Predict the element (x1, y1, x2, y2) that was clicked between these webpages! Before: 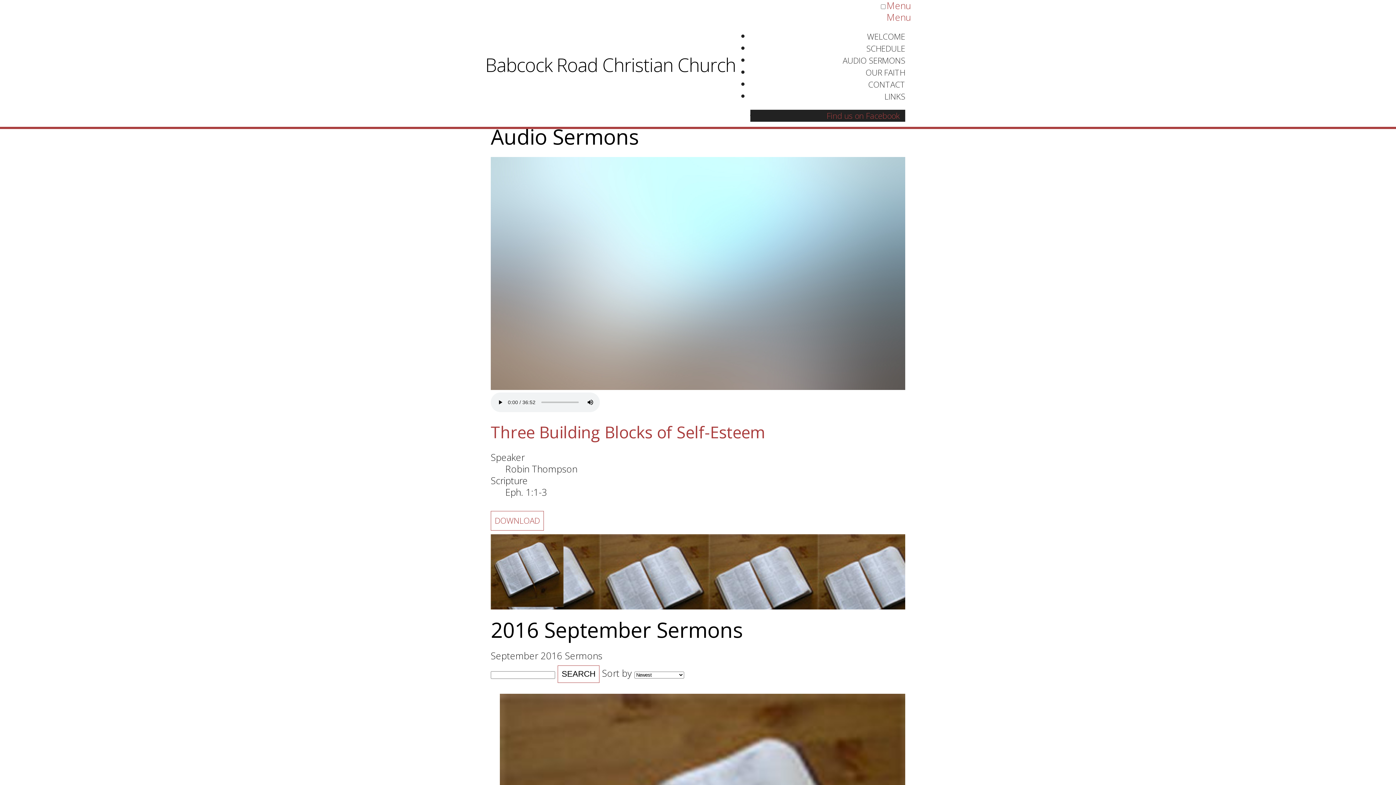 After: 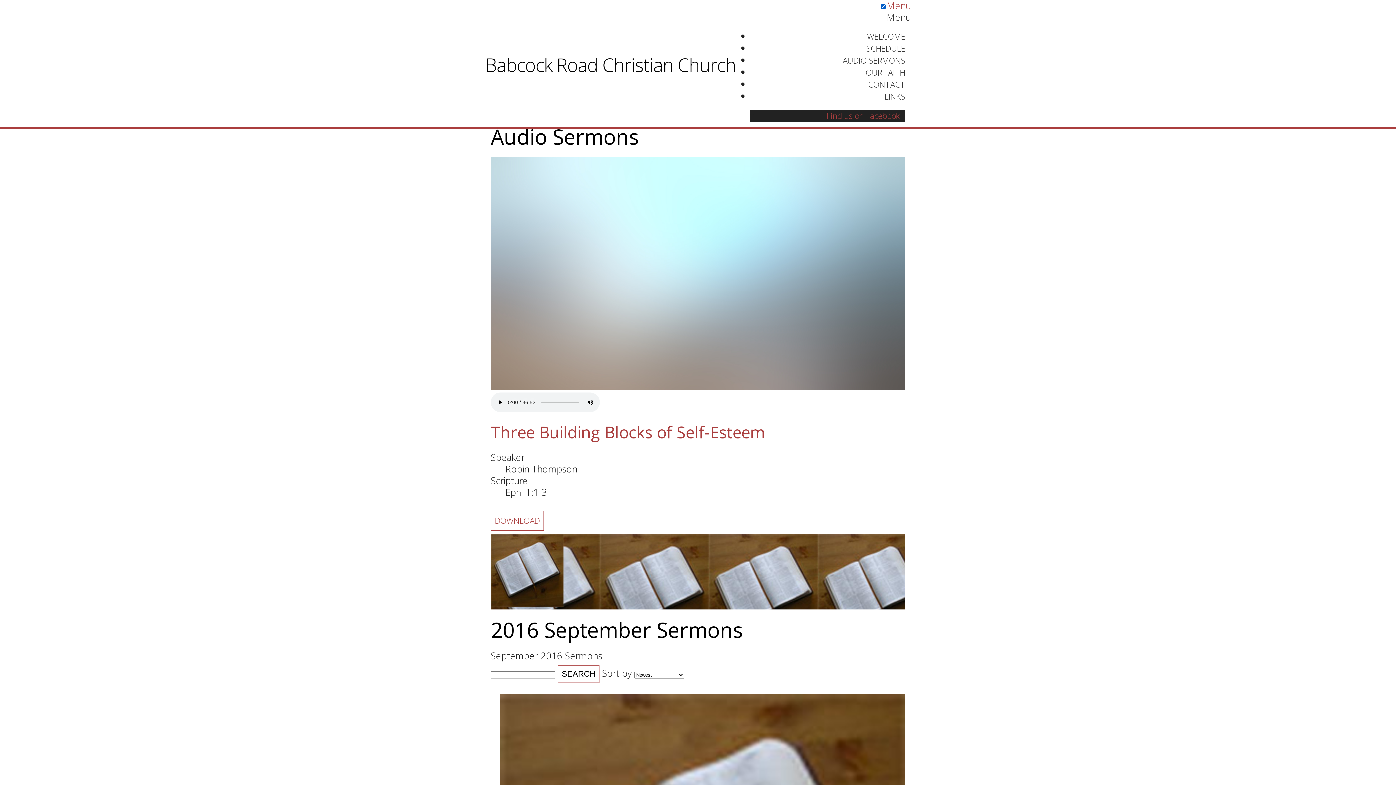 Action: bbox: (886, 10, 910, 23) label: Menu